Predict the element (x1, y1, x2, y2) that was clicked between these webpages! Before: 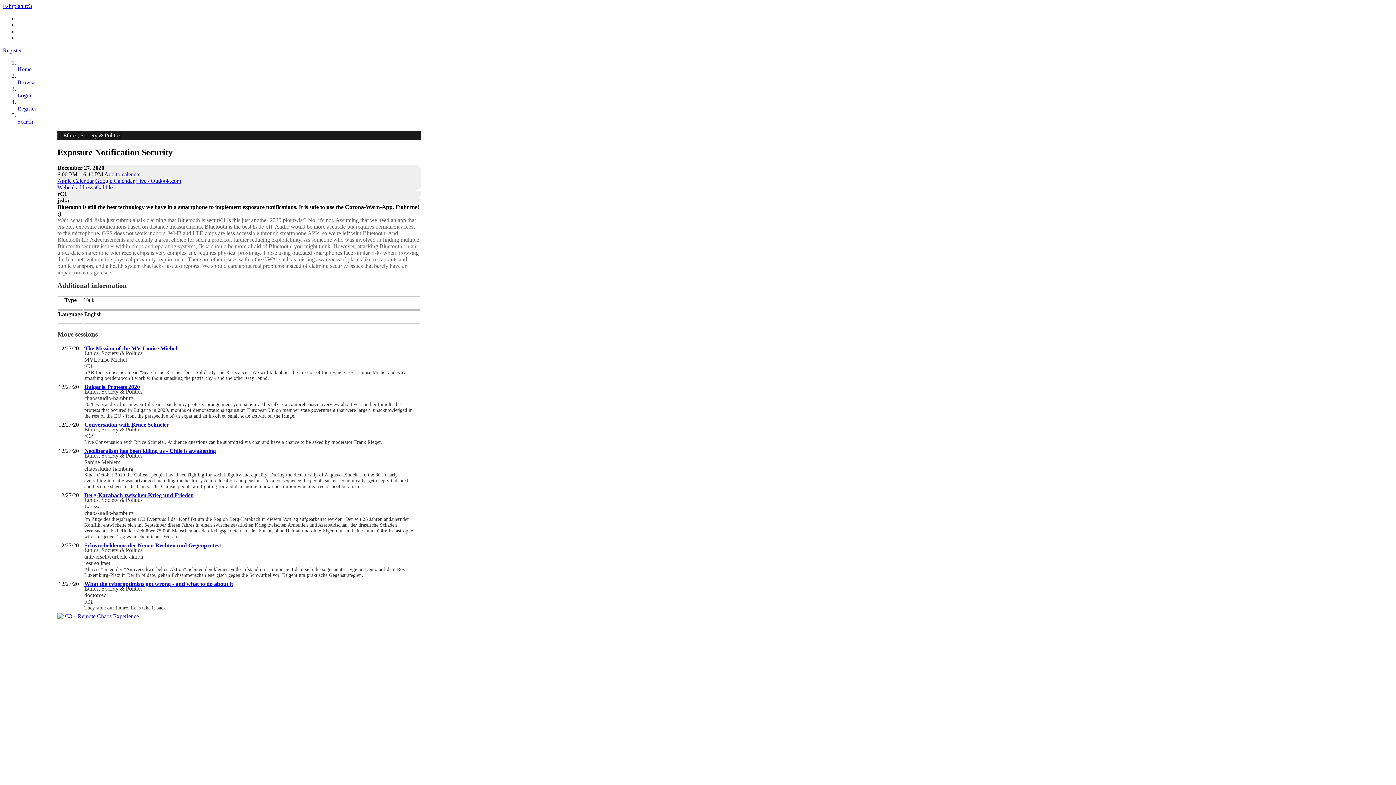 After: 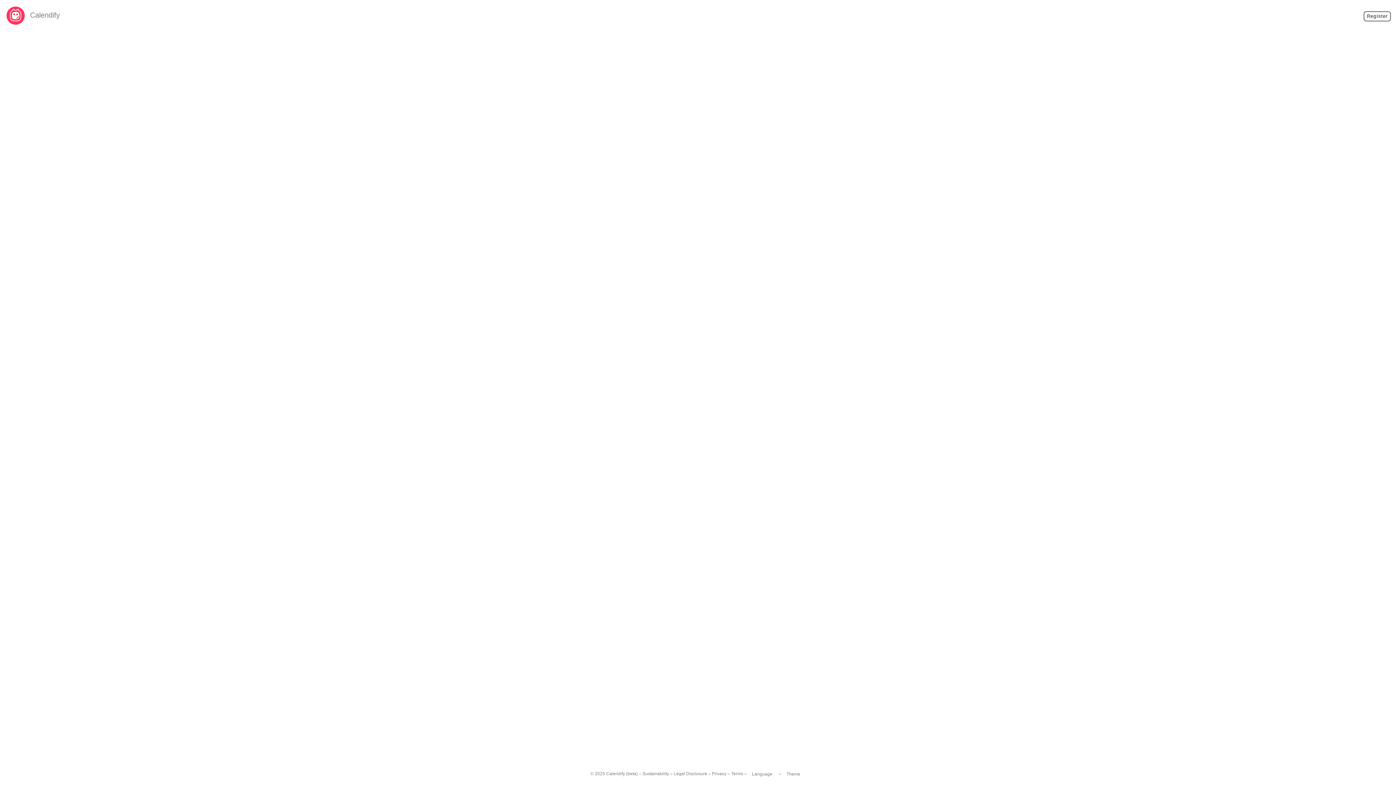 Action: label: 
Browse bbox: (17, 79, 35, 85)